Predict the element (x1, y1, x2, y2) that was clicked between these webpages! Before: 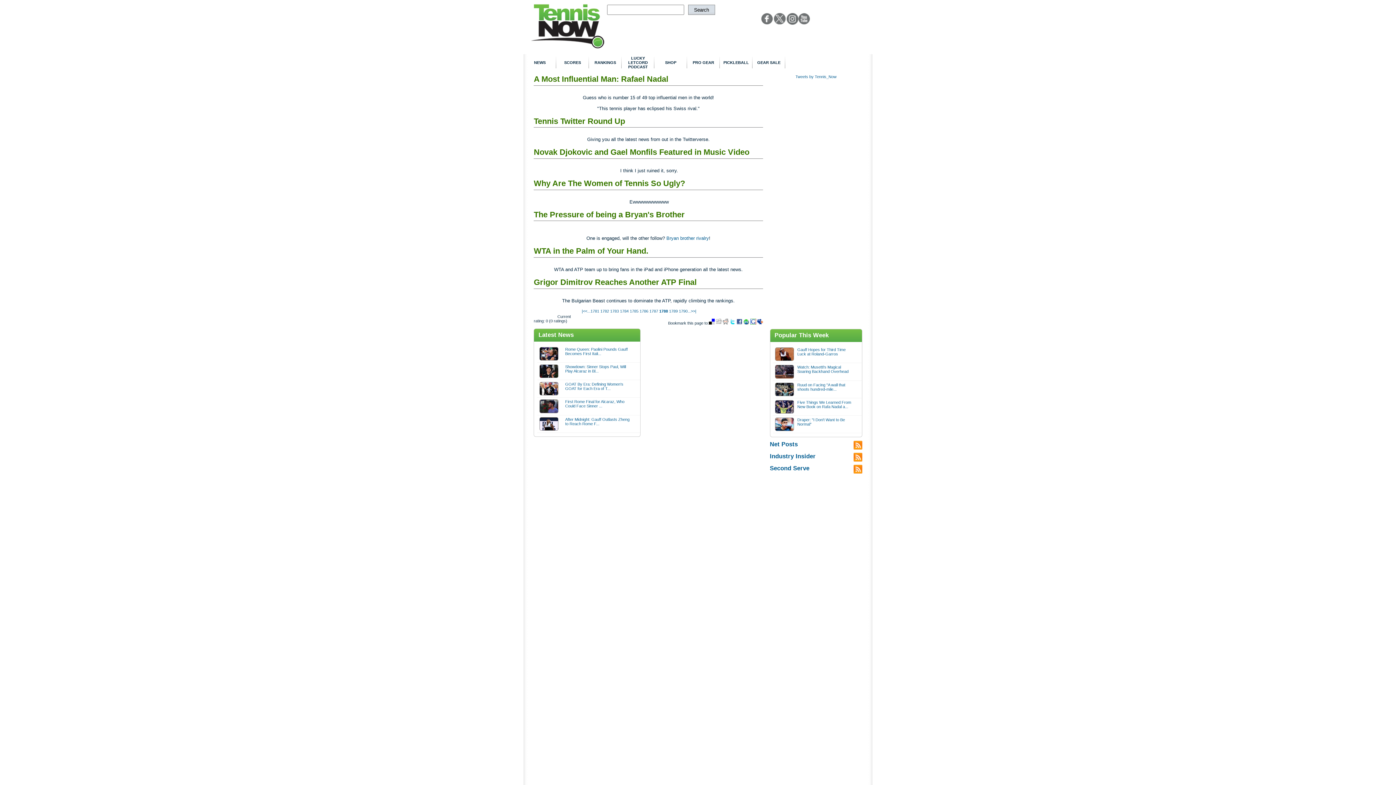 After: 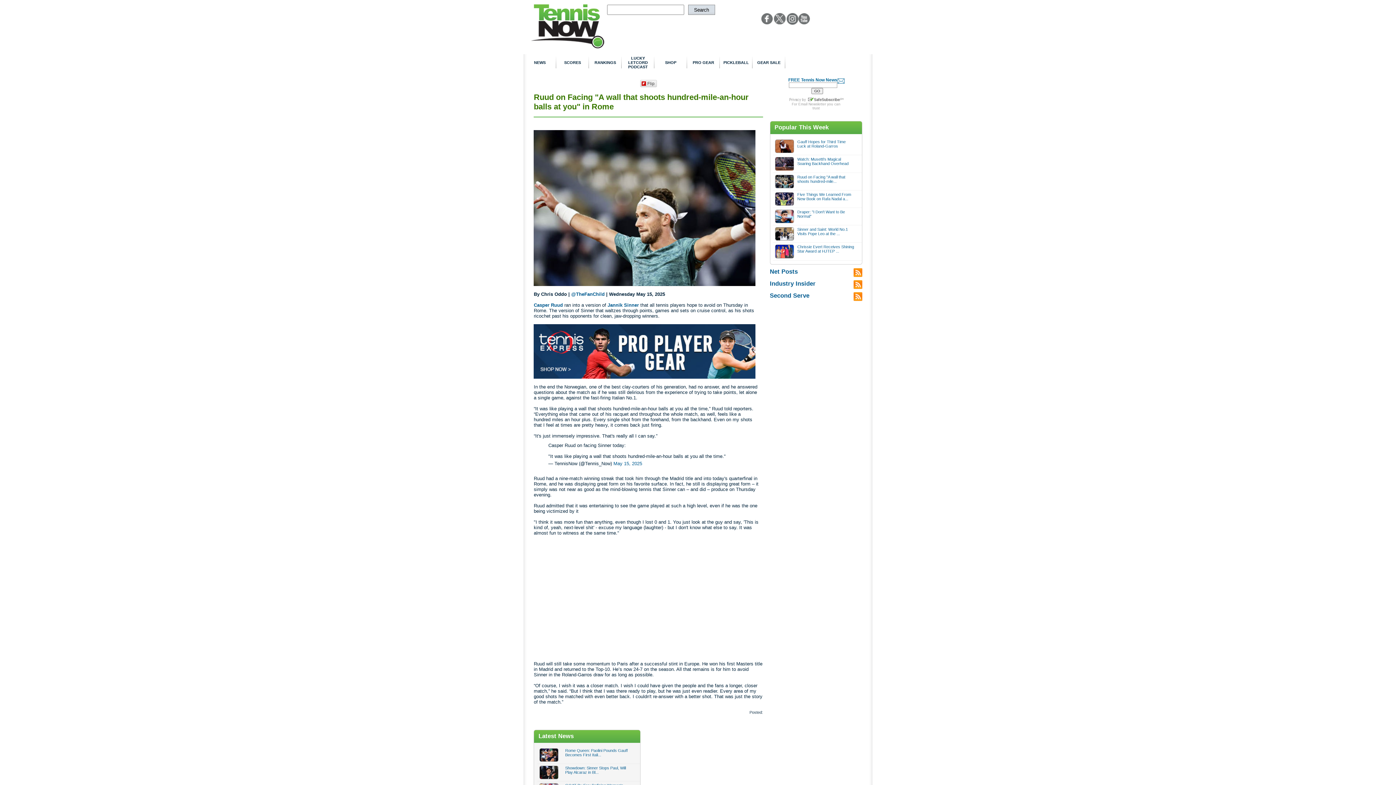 Action: bbox: (775, 392, 794, 397)